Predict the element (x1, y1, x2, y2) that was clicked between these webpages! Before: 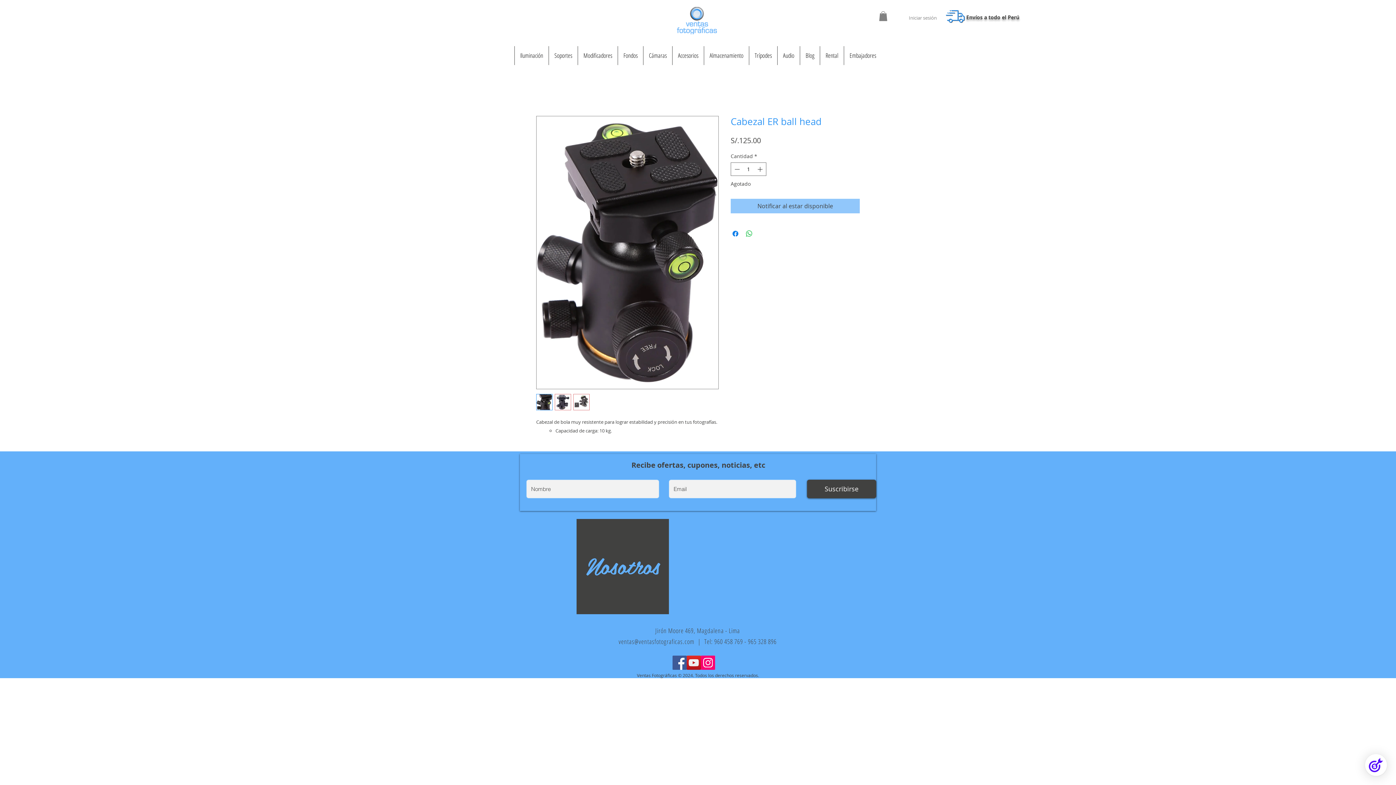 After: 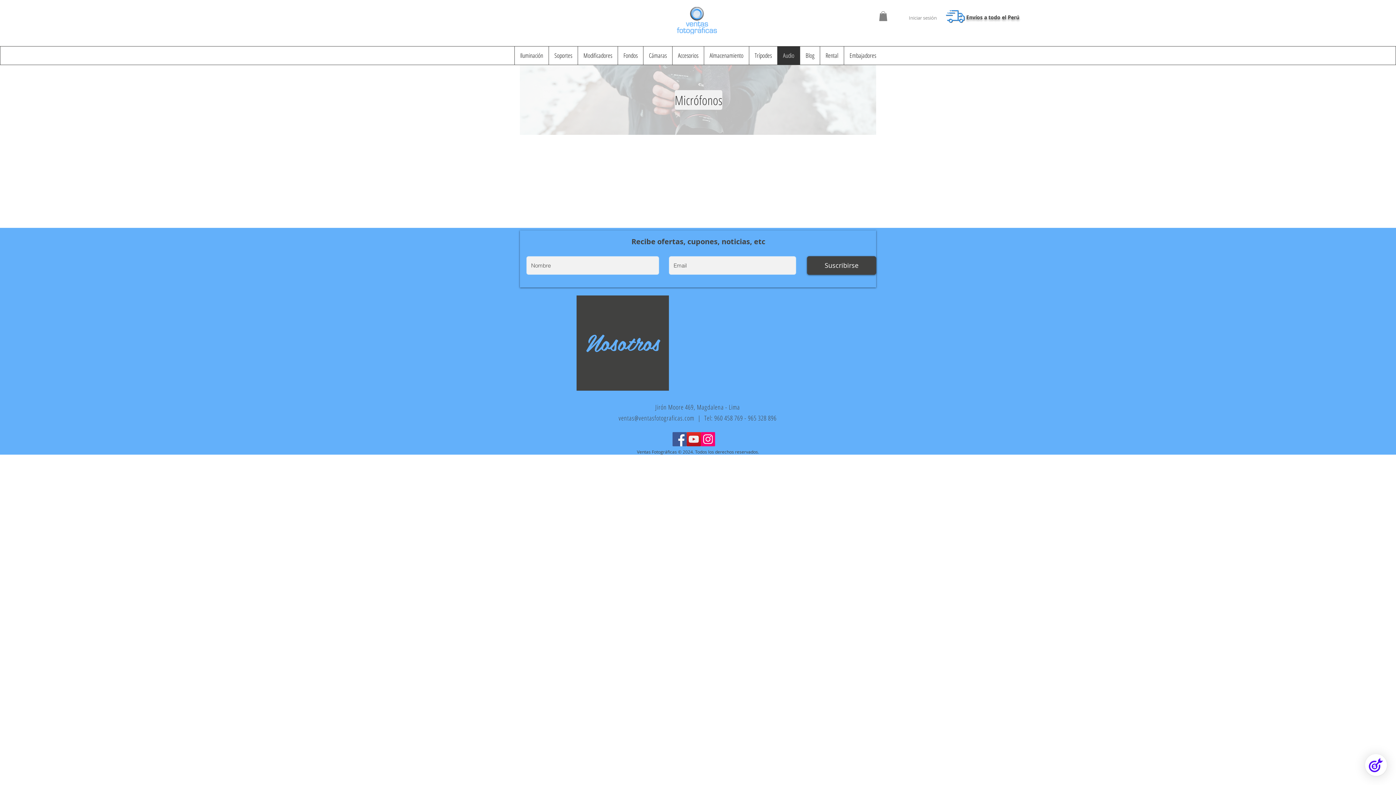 Action: label: Audio bbox: (777, 46, 800, 65)